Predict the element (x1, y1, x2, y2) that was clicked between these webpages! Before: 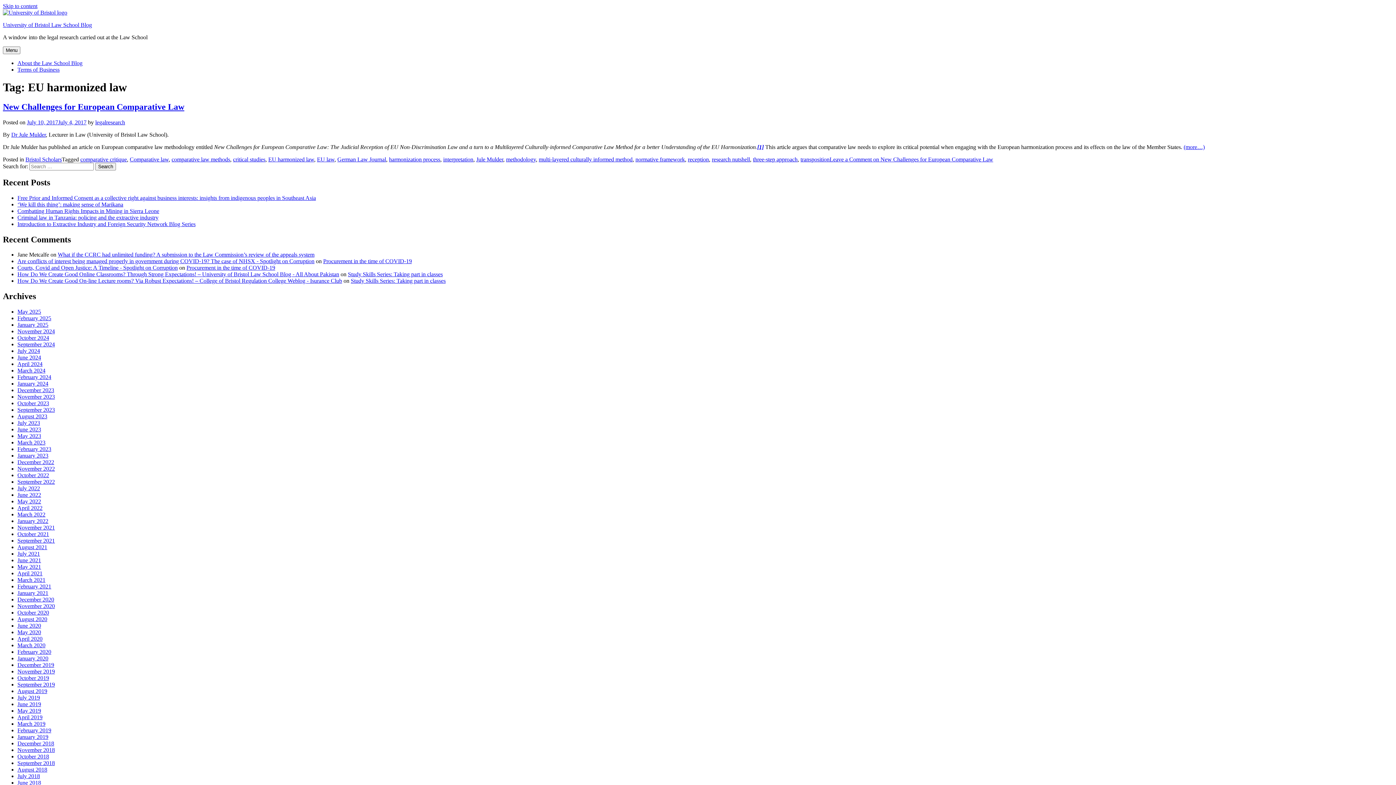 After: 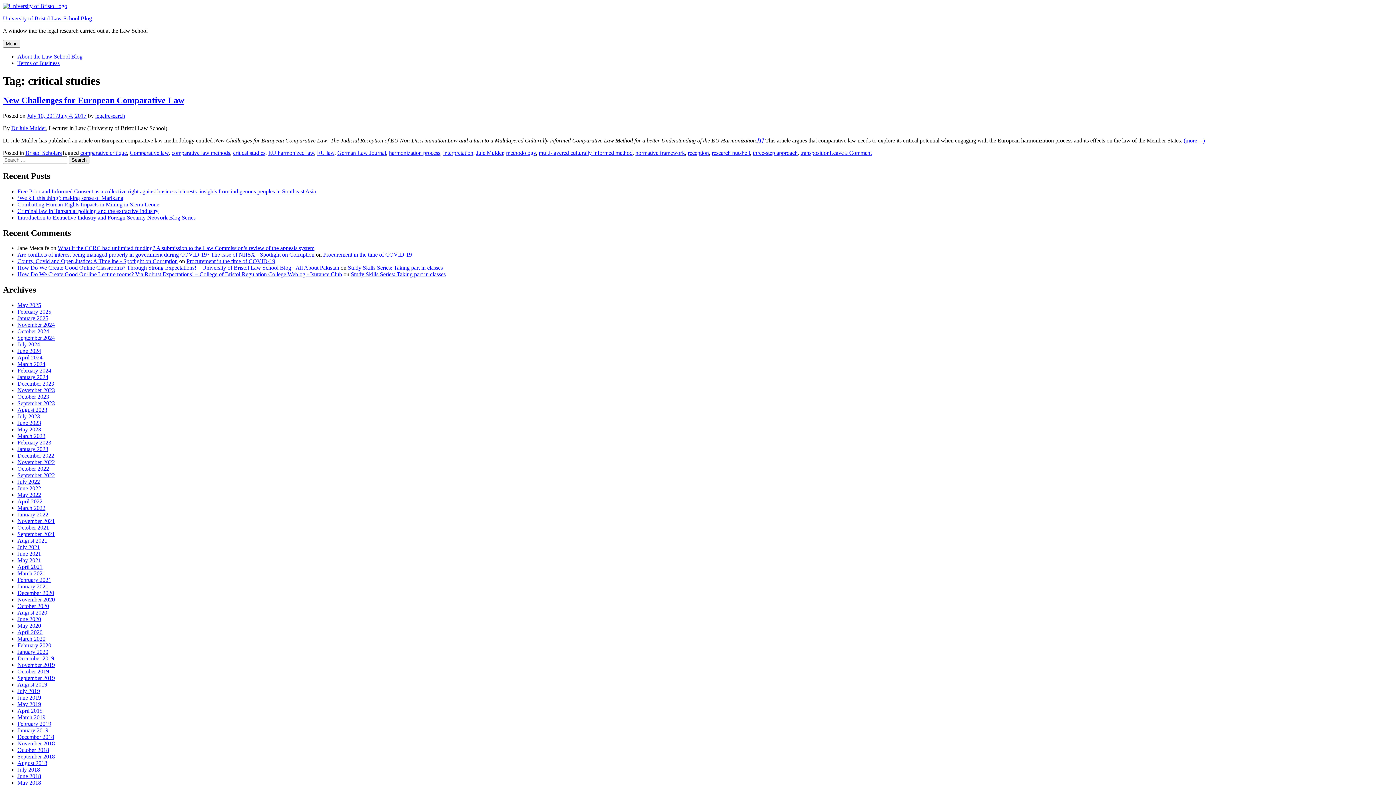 Action: label: critical studies bbox: (233, 156, 265, 162)